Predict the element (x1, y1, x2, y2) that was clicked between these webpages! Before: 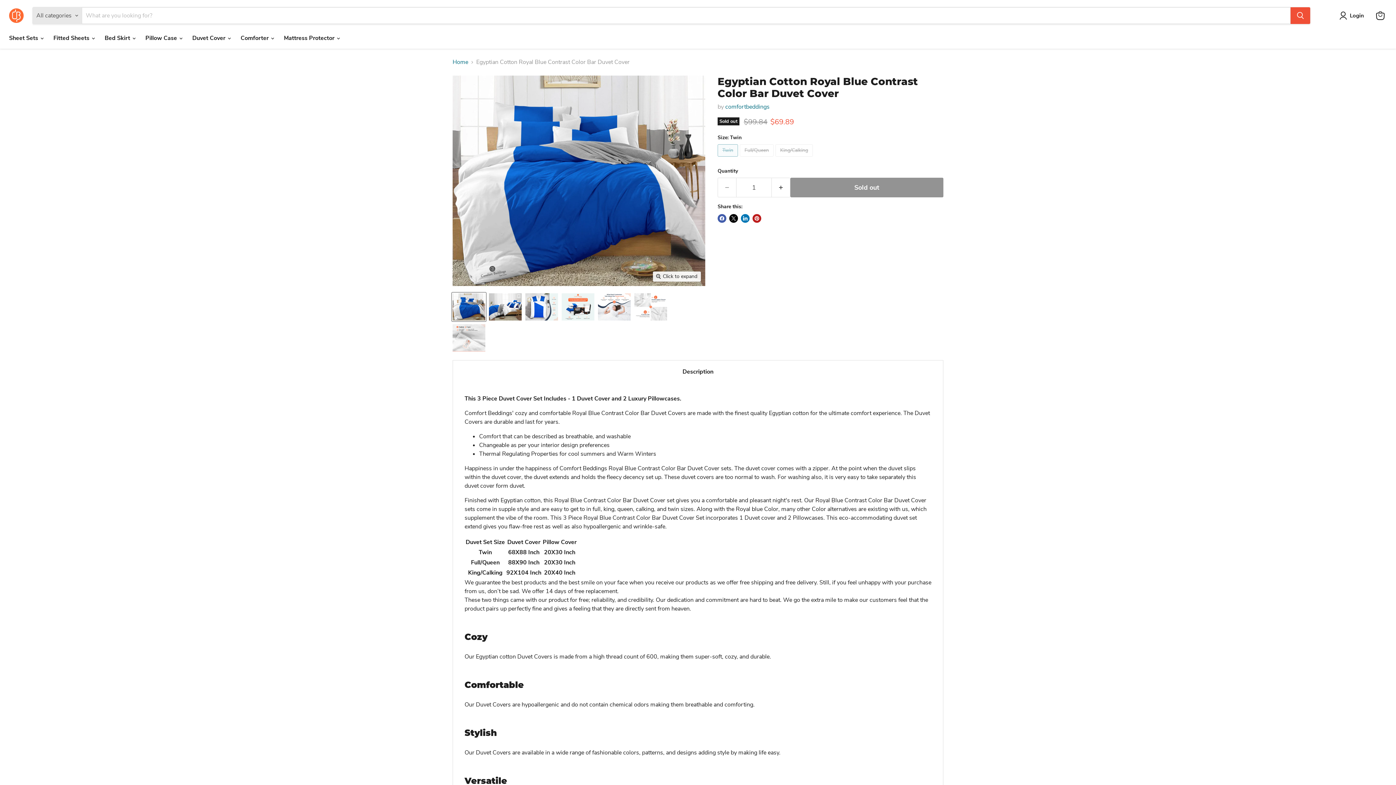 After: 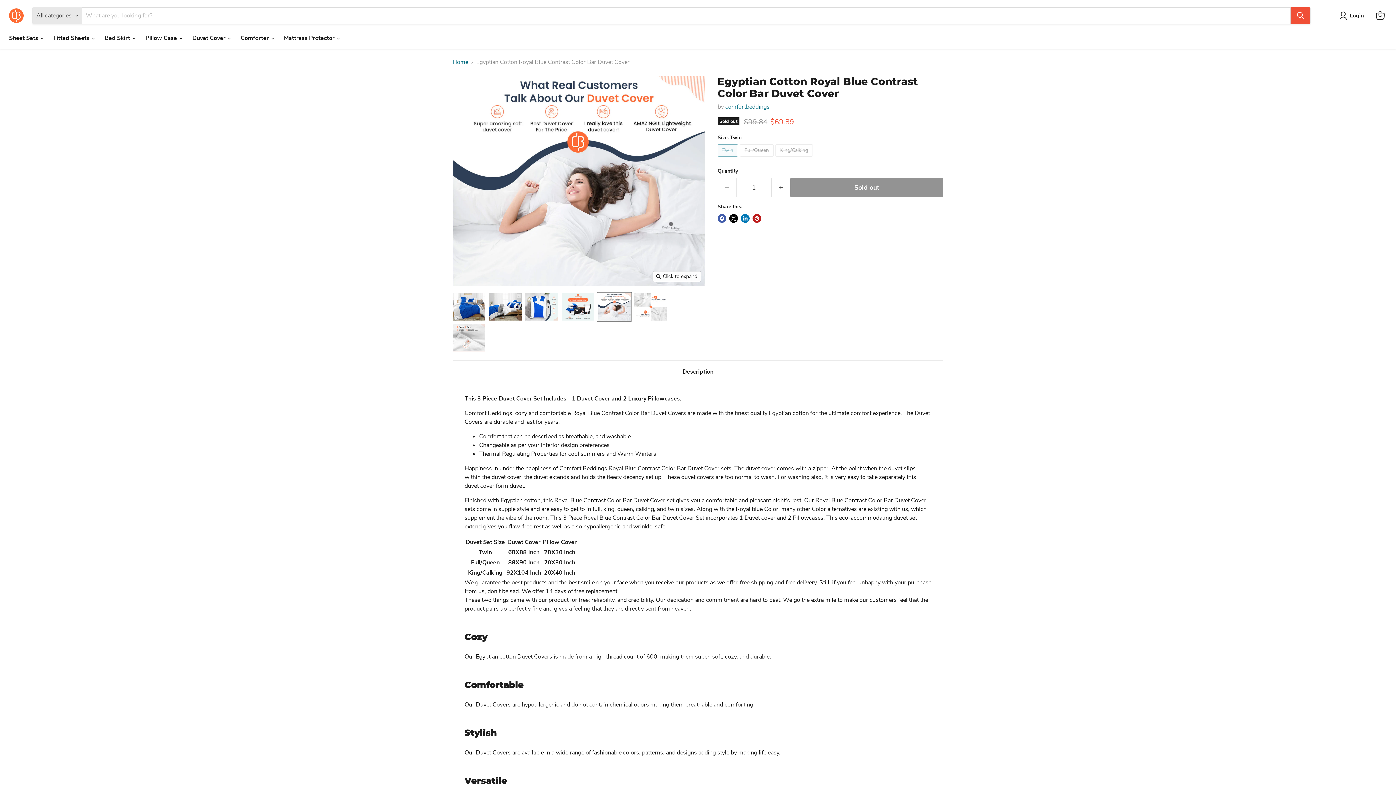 Action: bbox: (597, 292, 631, 321) label: Egyptian Cotton Royal Blue Contrast Color Bar Duvet Cover thumbnail